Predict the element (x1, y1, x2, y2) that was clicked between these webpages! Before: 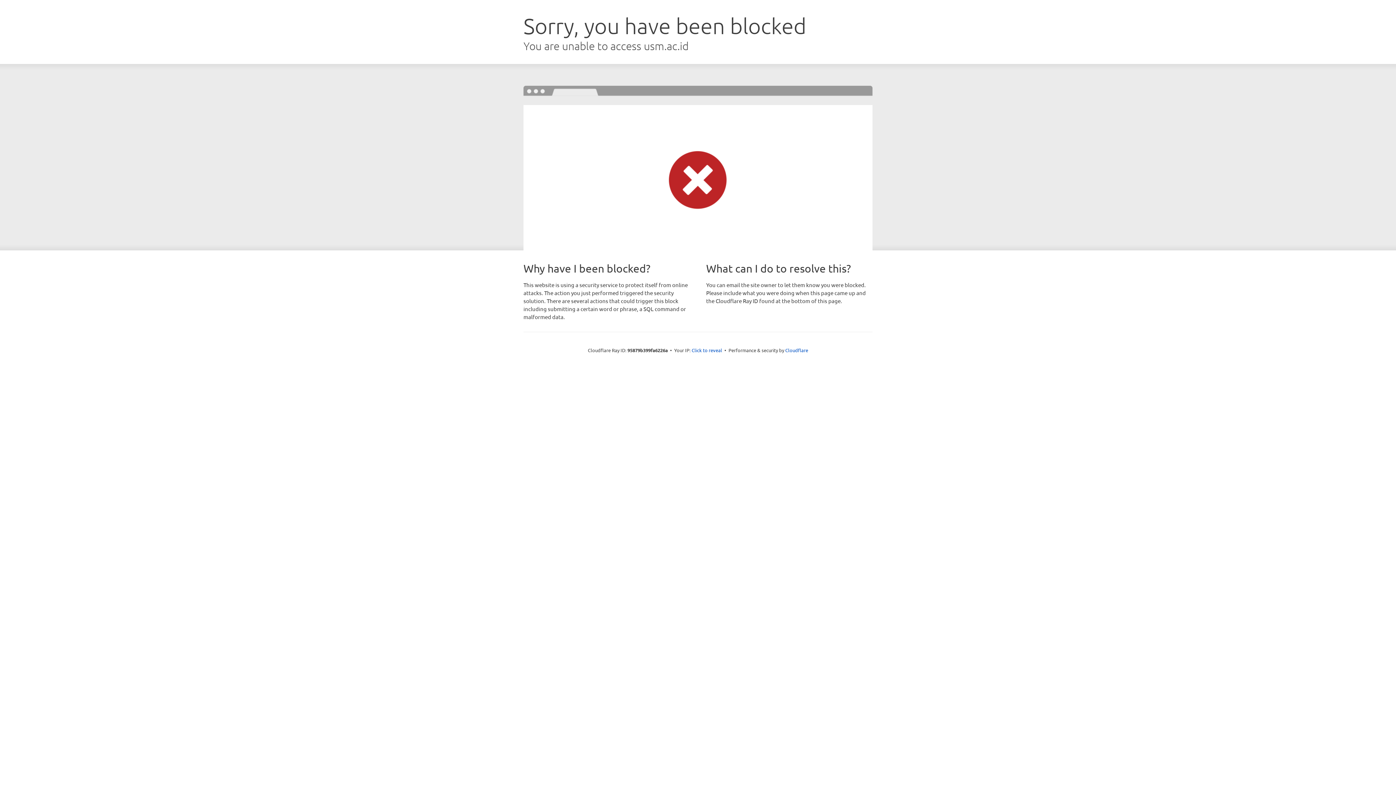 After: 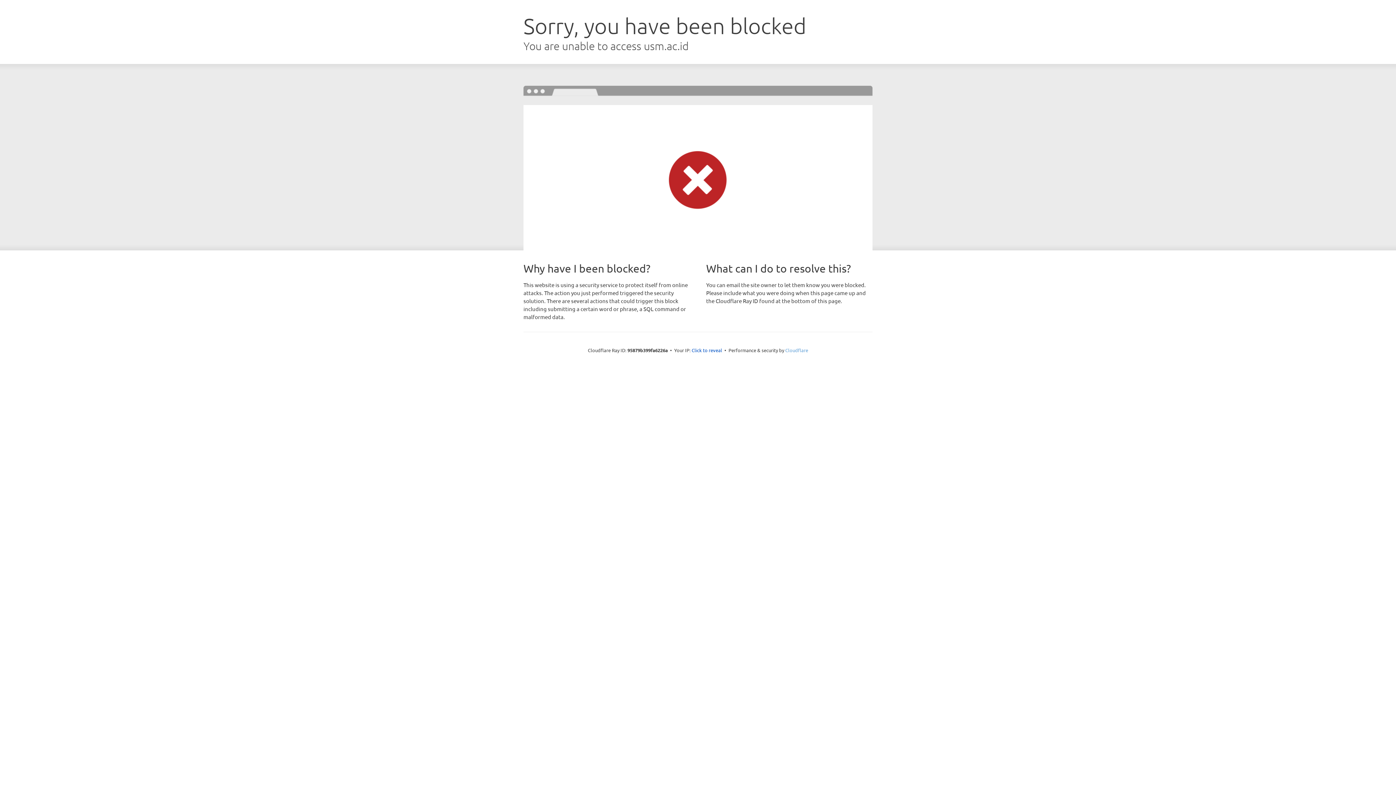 Action: bbox: (785, 347, 808, 353) label: Cloudflare